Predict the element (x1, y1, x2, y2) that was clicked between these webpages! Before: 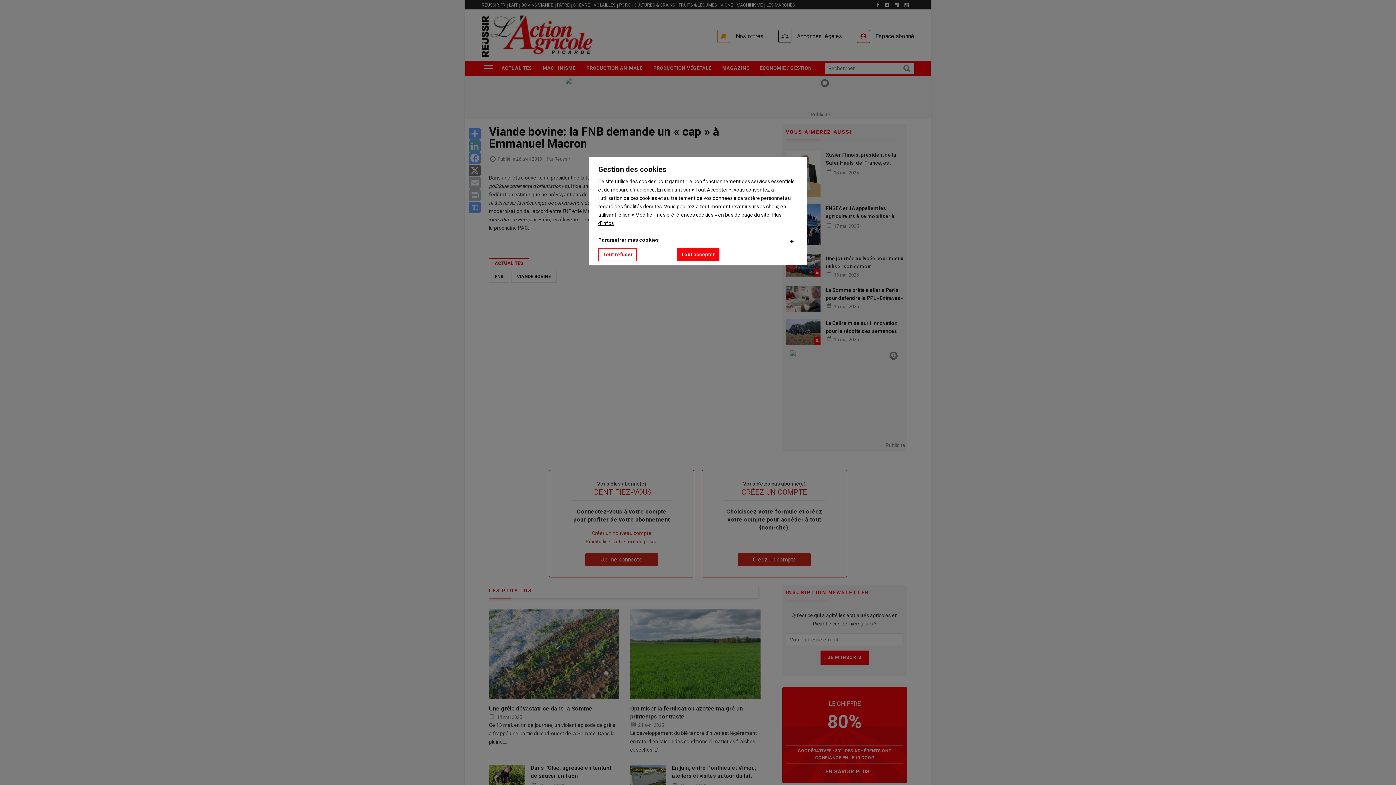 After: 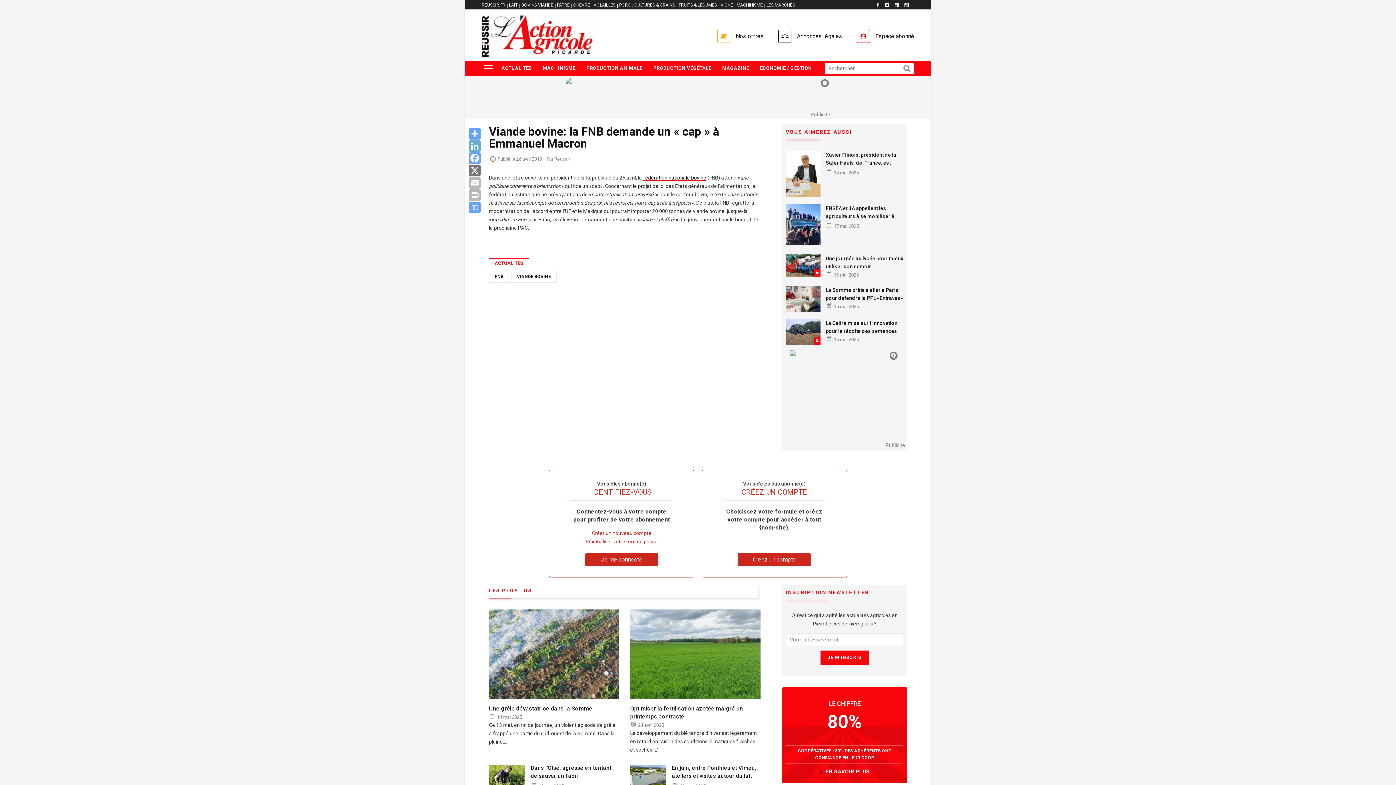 Action: bbox: (598, 248, 637, 261) label: Tout refuser